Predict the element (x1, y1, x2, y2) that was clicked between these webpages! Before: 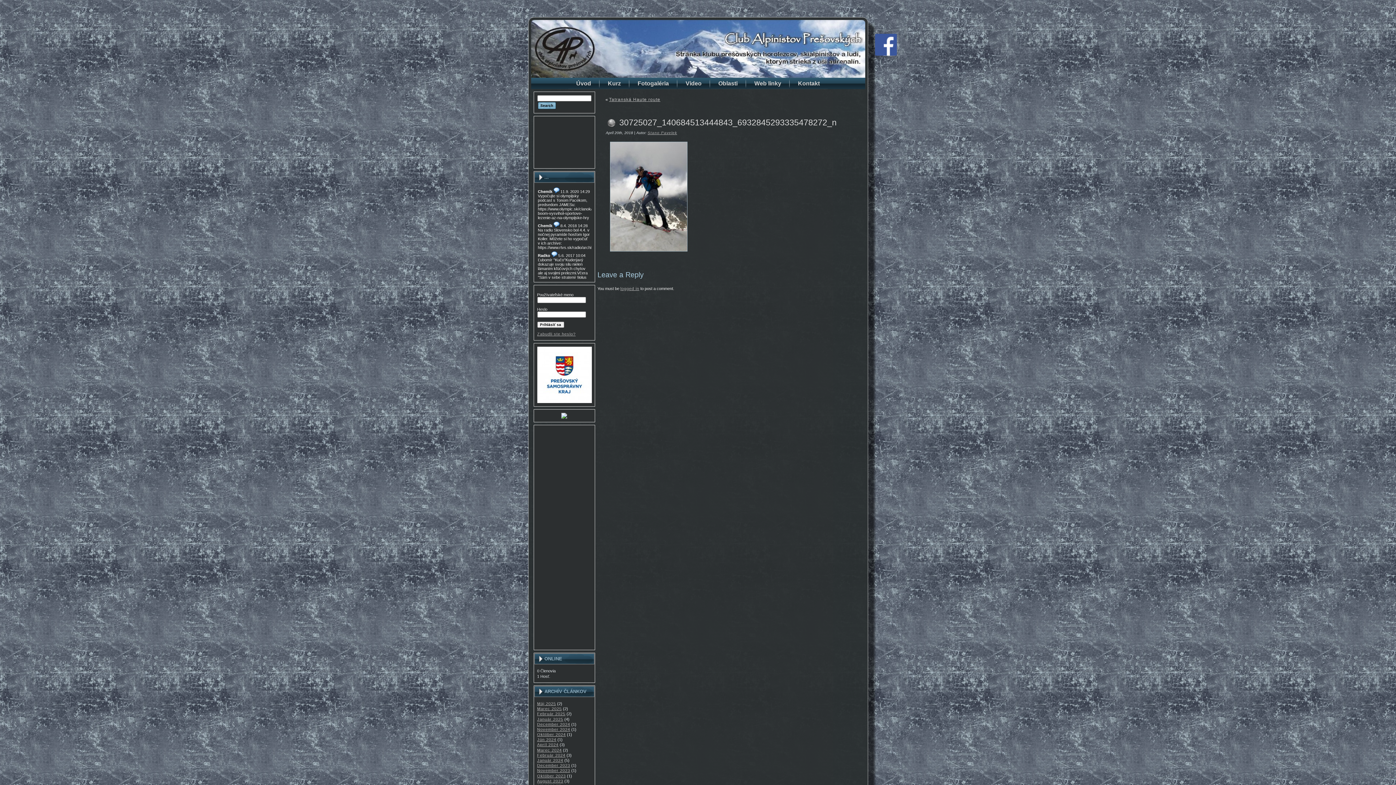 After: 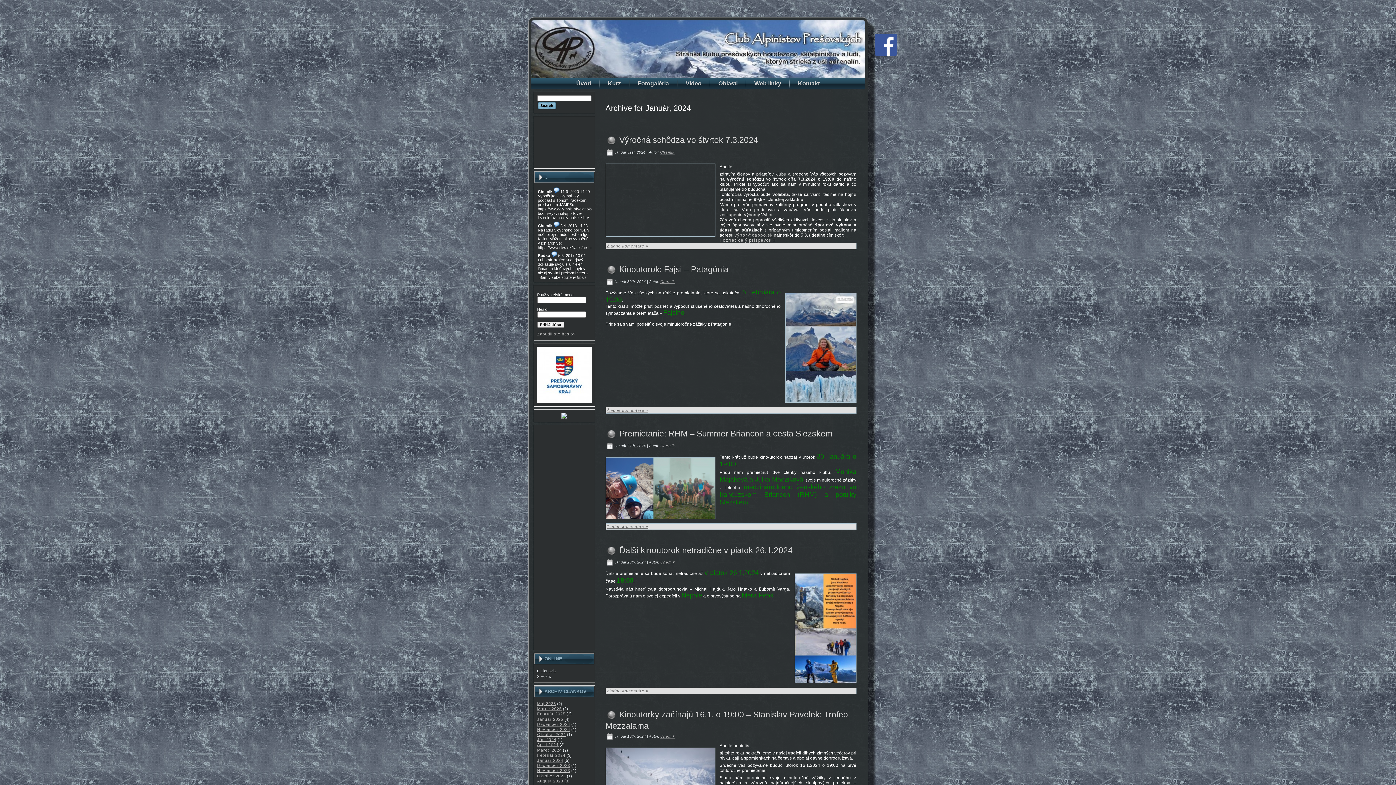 Action: label: Január 2024 bbox: (537, 758, 563, 762)